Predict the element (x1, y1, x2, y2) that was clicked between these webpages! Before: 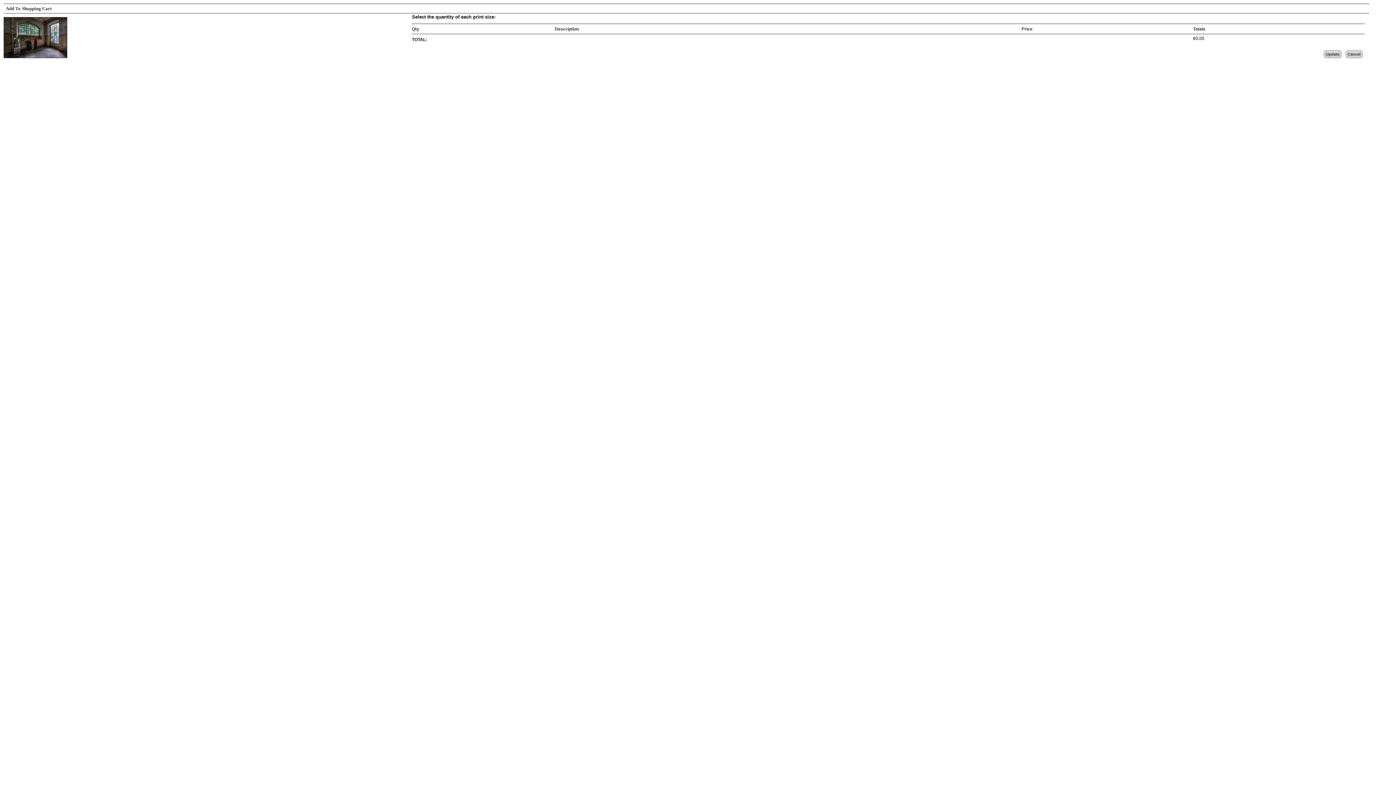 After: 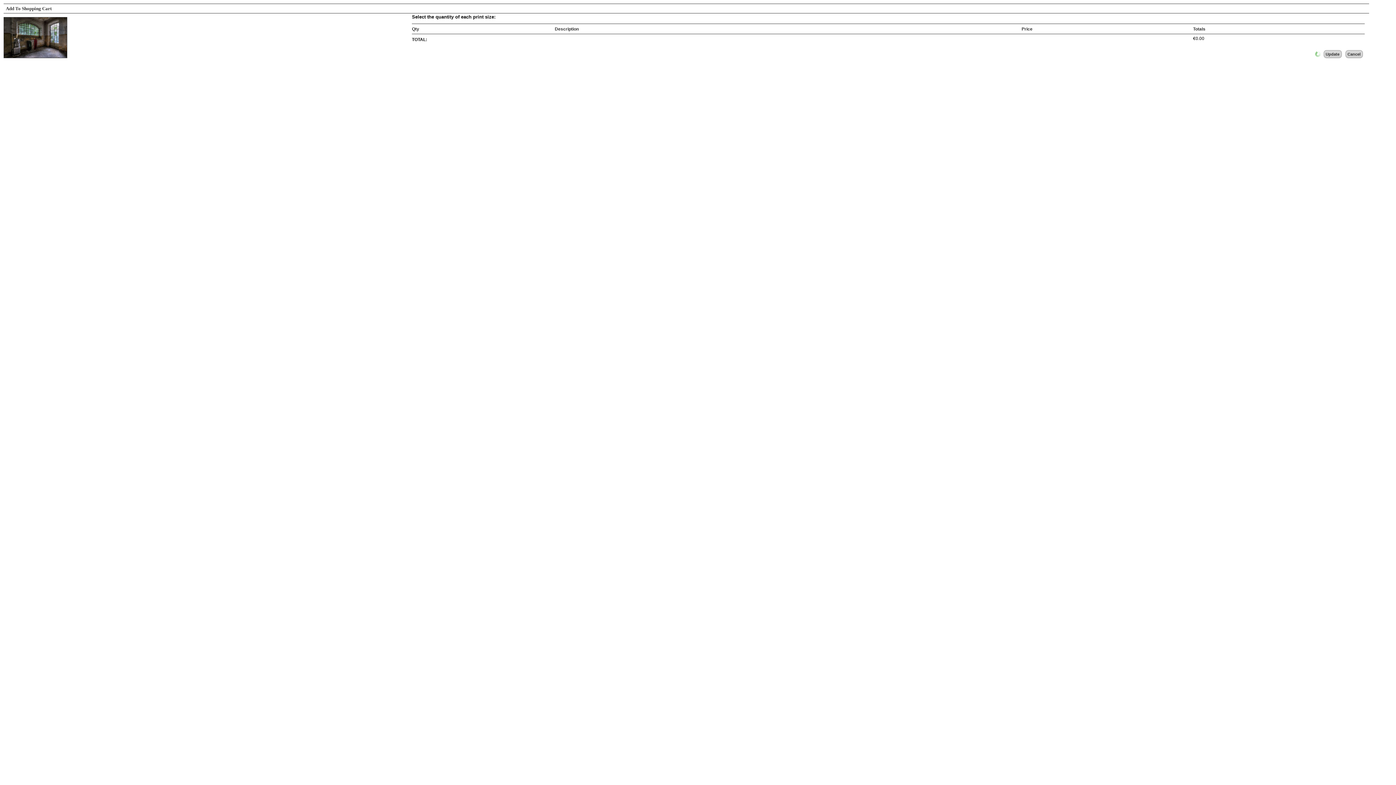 Action: label: Update bbox: (1323, 50, 1342, 58)